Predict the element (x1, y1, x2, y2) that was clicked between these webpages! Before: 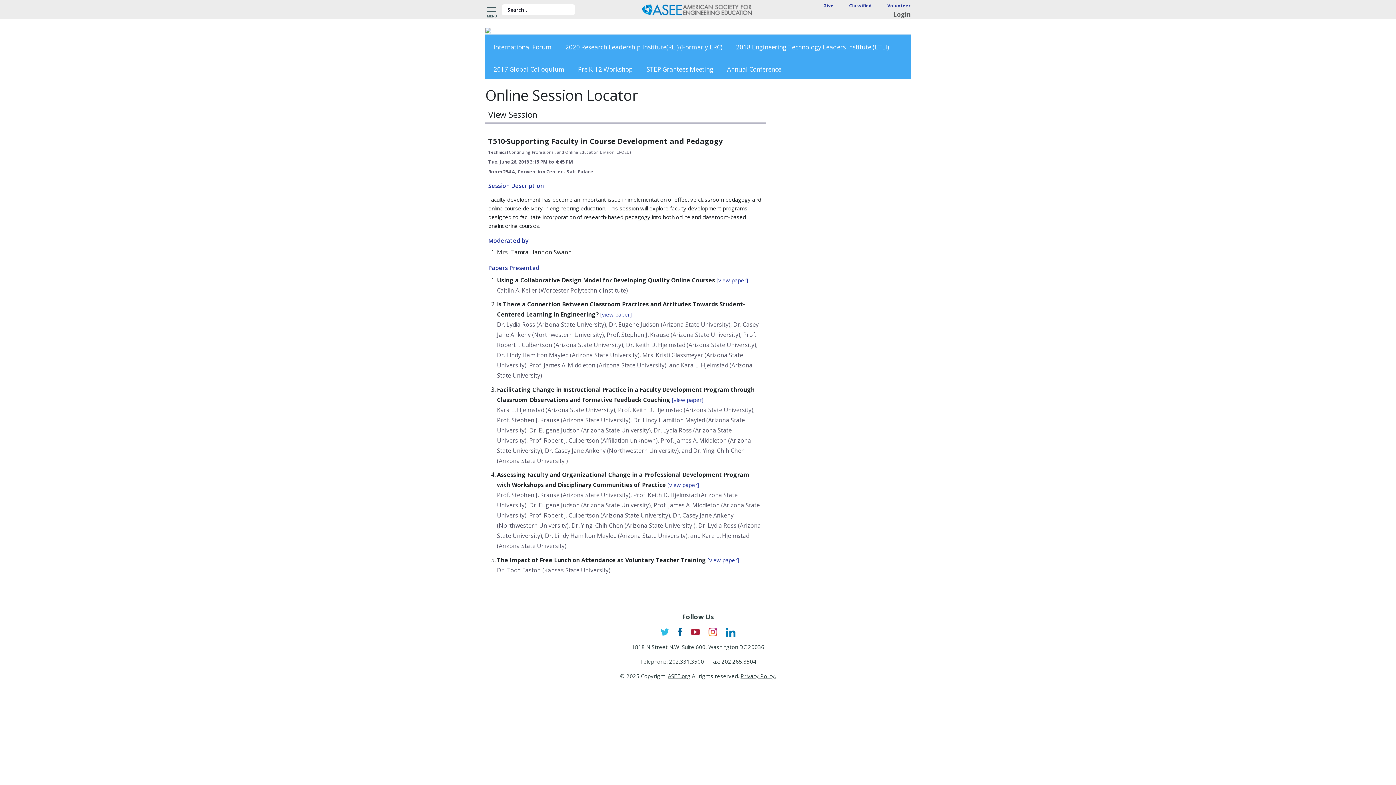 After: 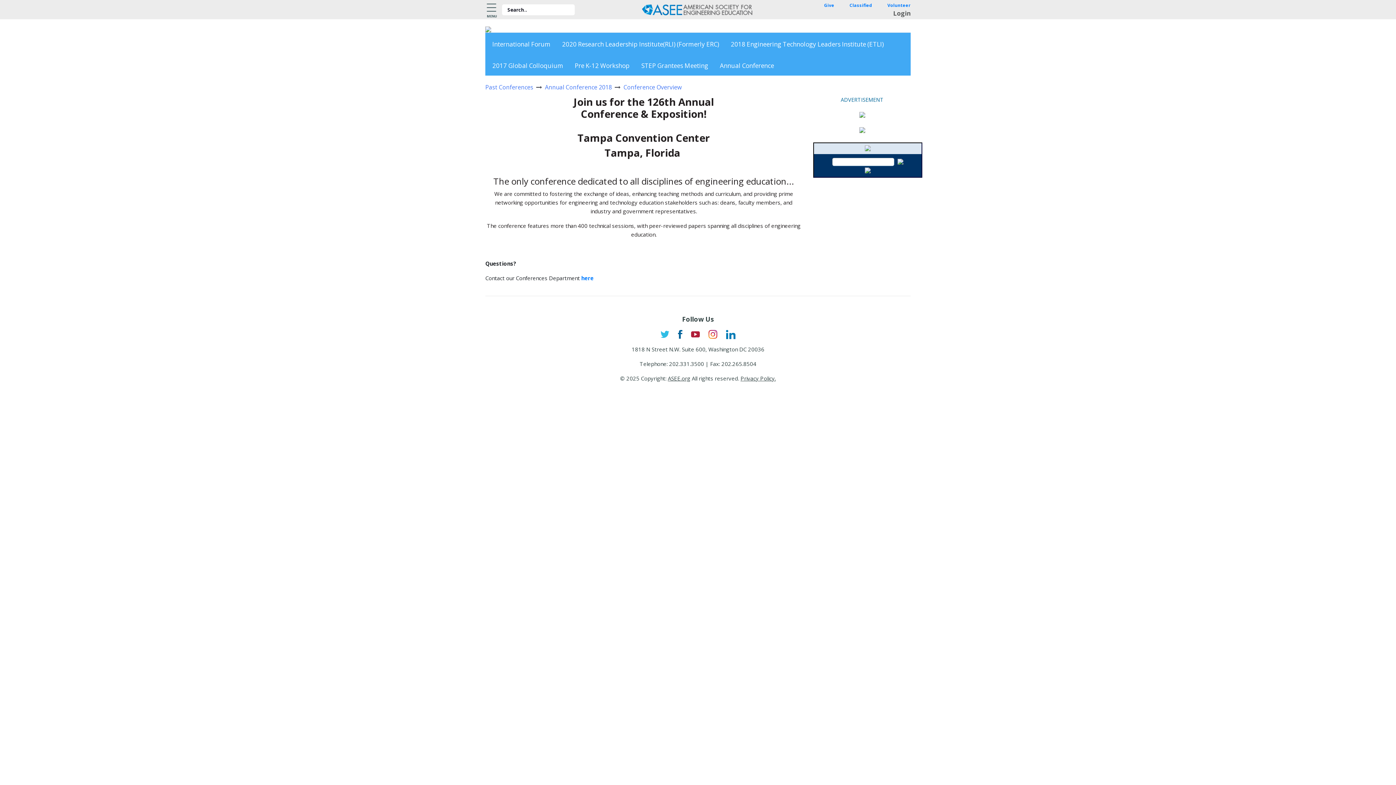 Action: bbox: (485, 25, 910, 34)